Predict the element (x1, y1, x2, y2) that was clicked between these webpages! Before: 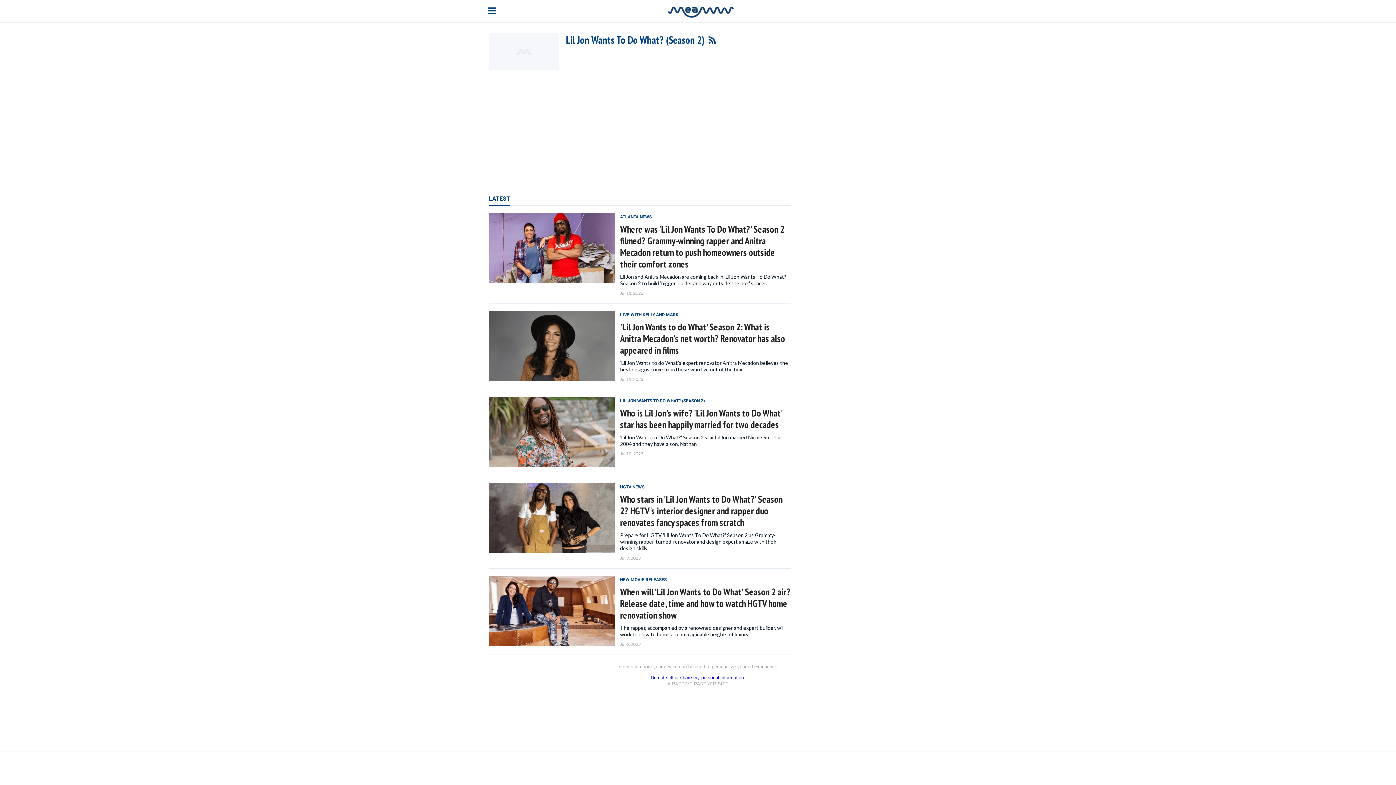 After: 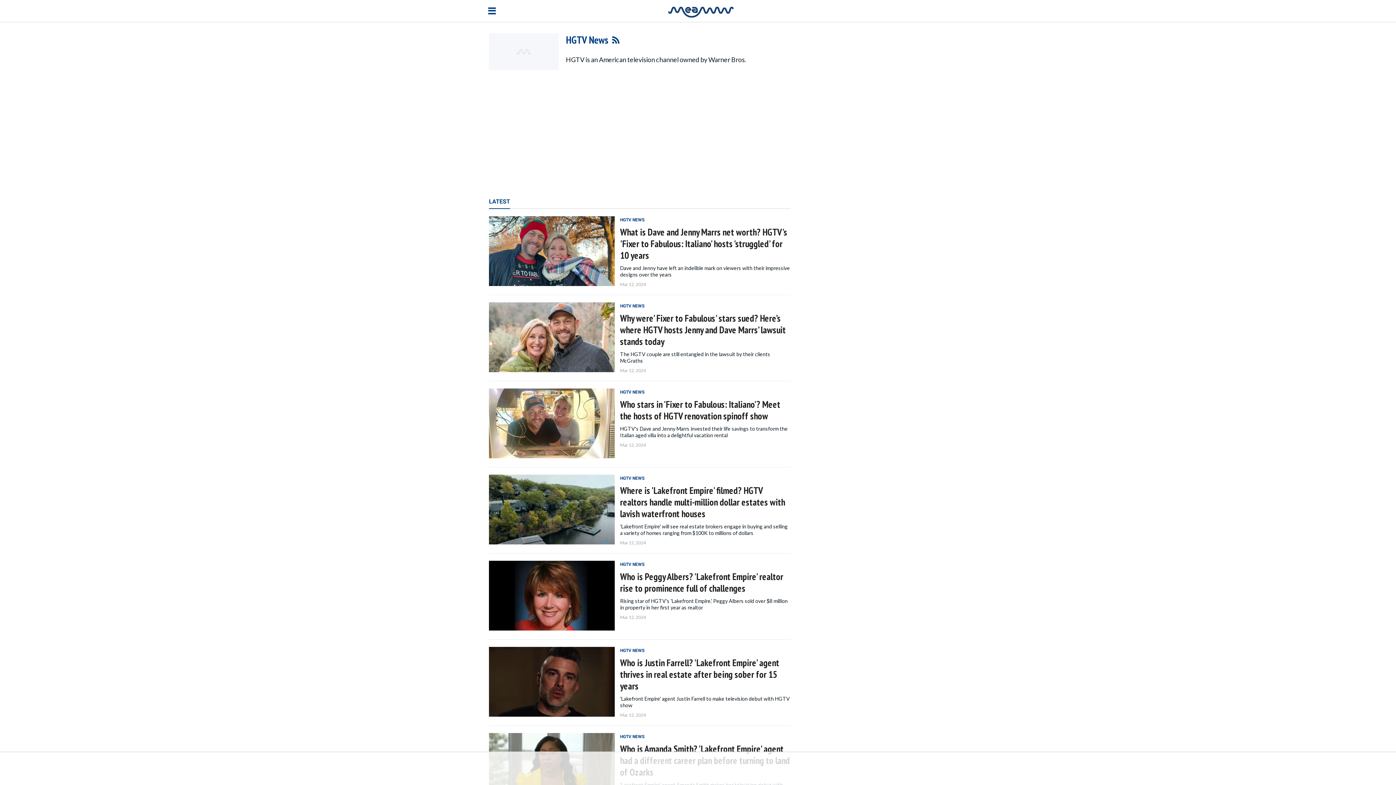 Action: bbox: (614, 483, 644, 489) label: HGTV NEWS